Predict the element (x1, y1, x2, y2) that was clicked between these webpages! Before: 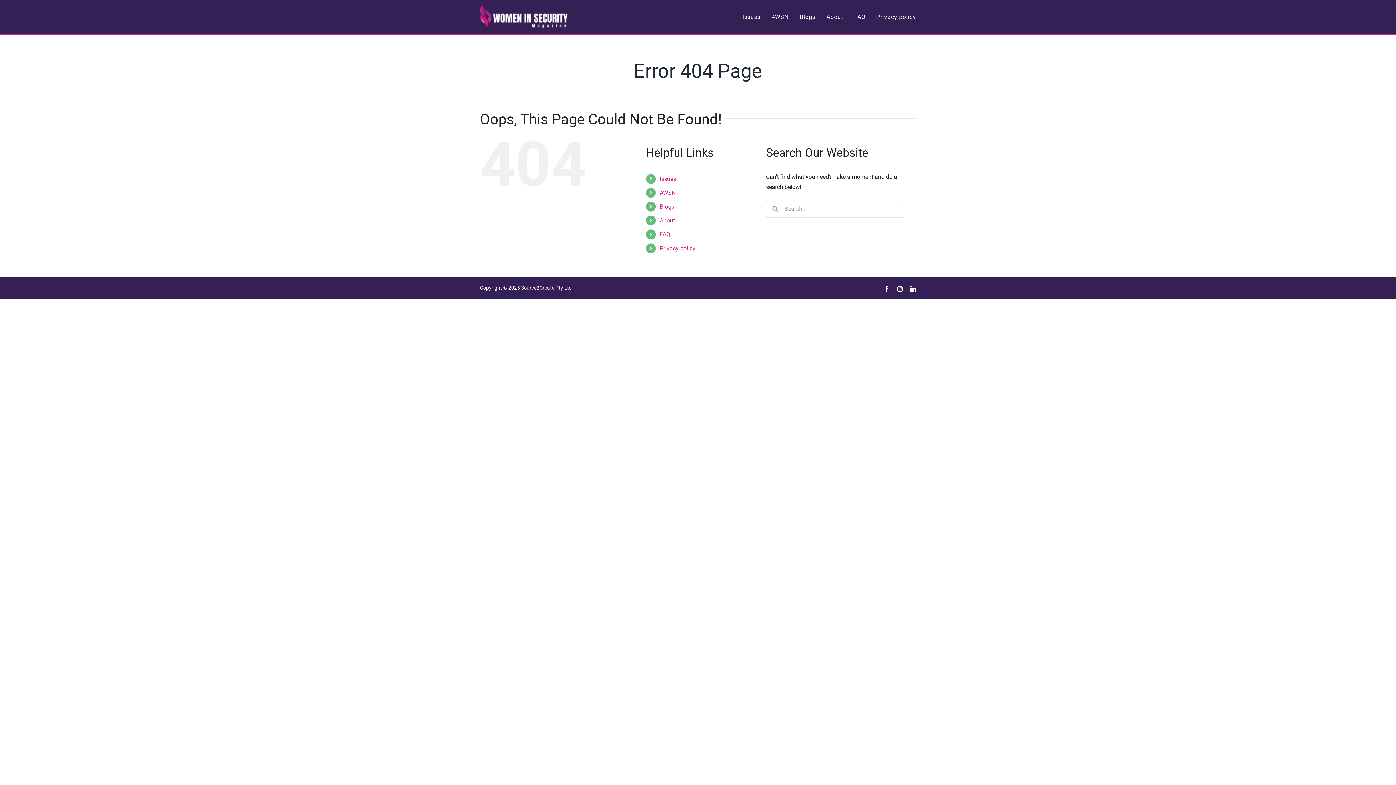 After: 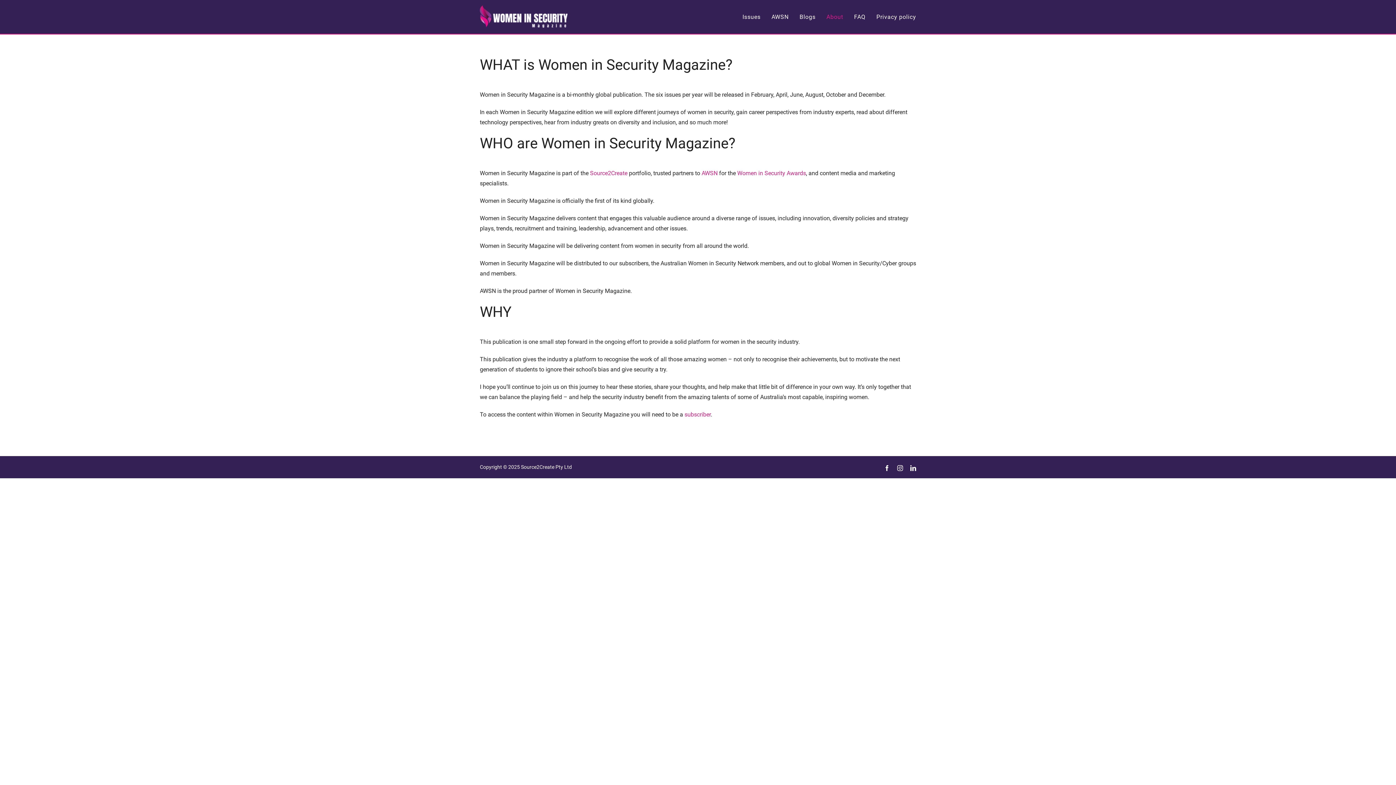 Action: bbox: (826, 0, 843, 33) label: About